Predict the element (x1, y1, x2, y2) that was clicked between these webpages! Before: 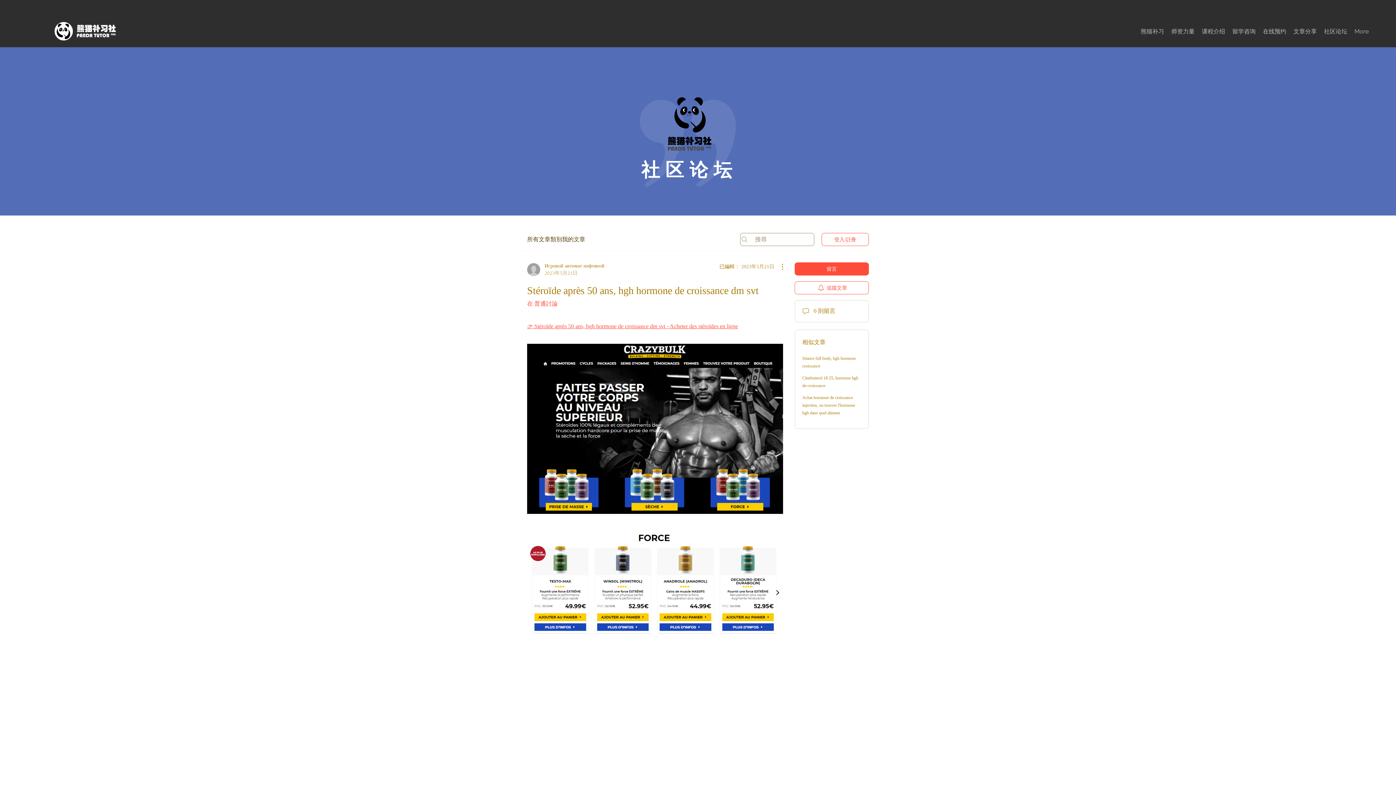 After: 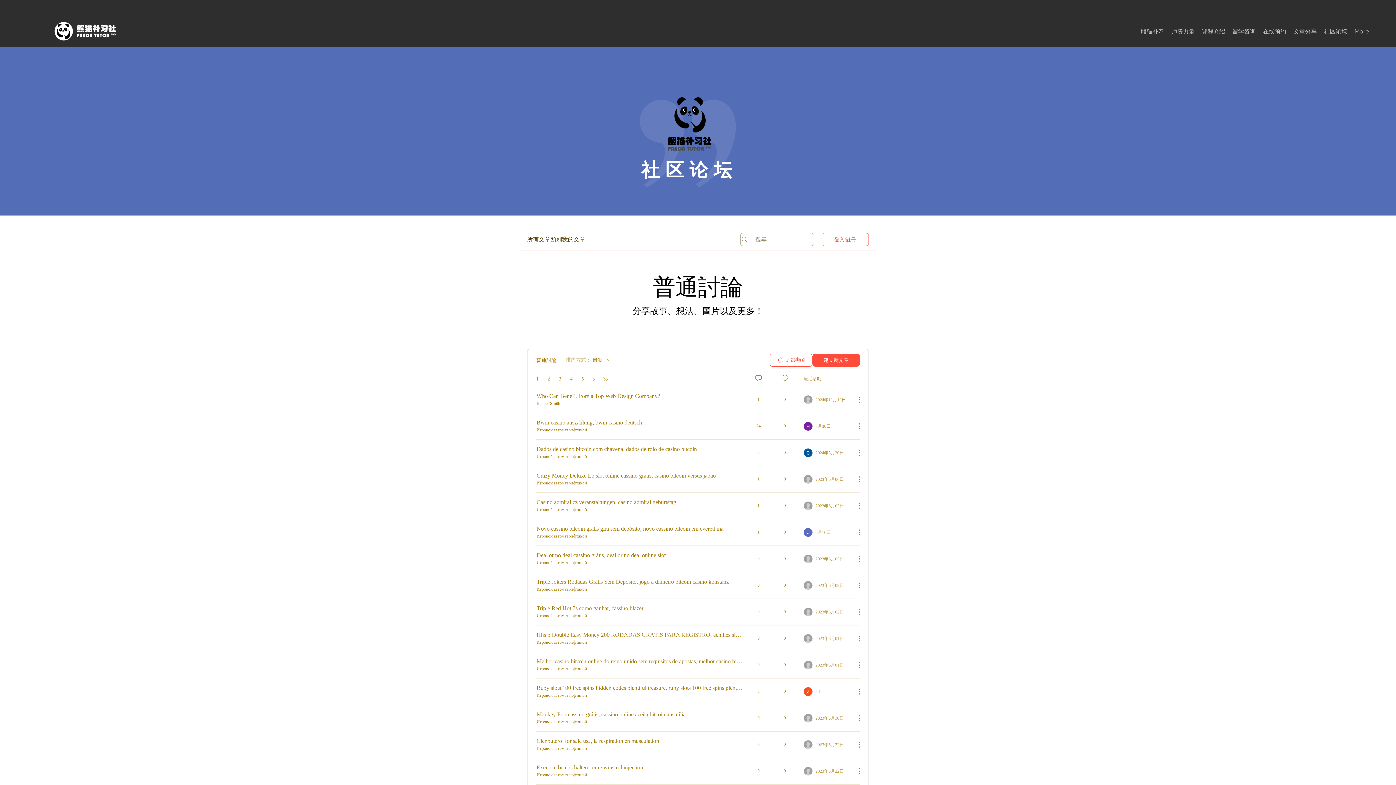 Action: label: 在 普通討論 bbox: (527, 300, 557, 306)